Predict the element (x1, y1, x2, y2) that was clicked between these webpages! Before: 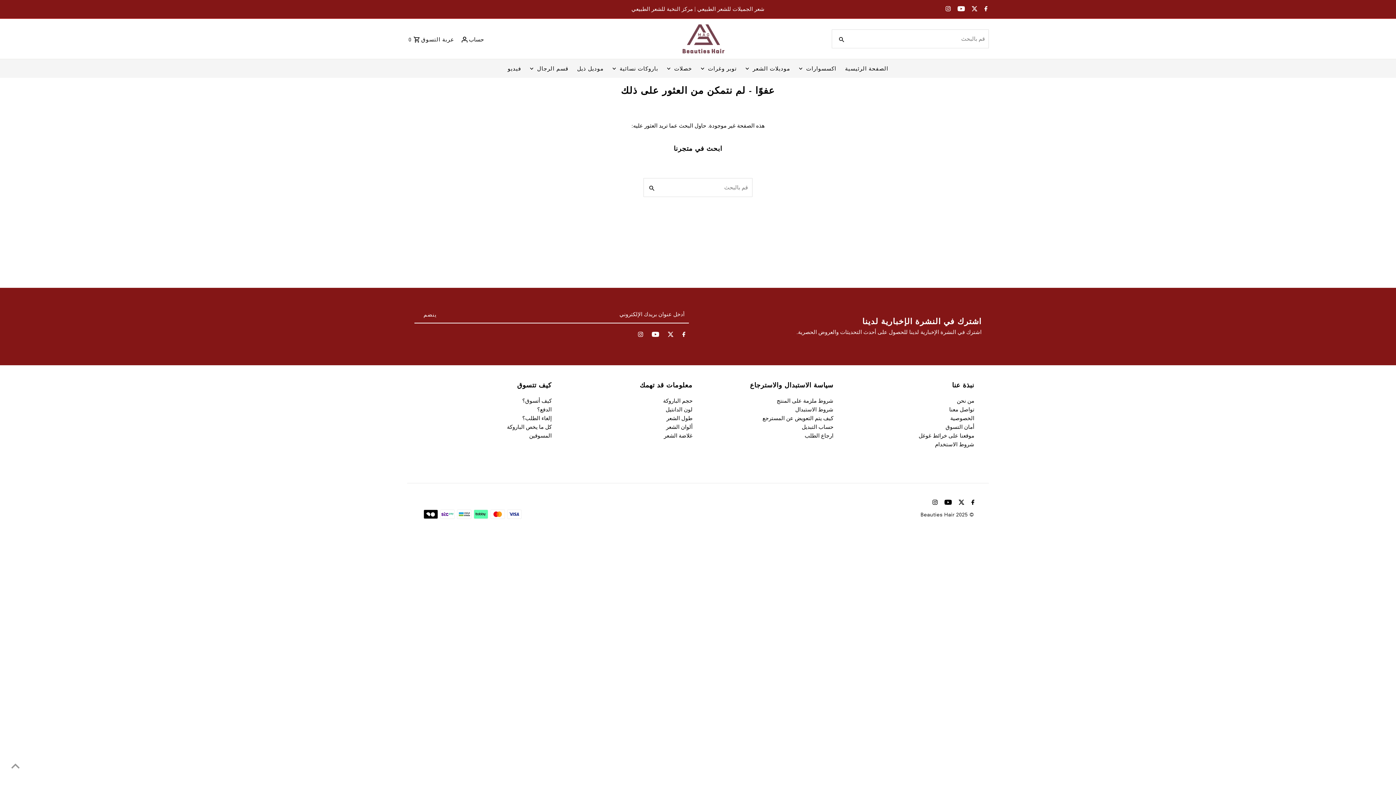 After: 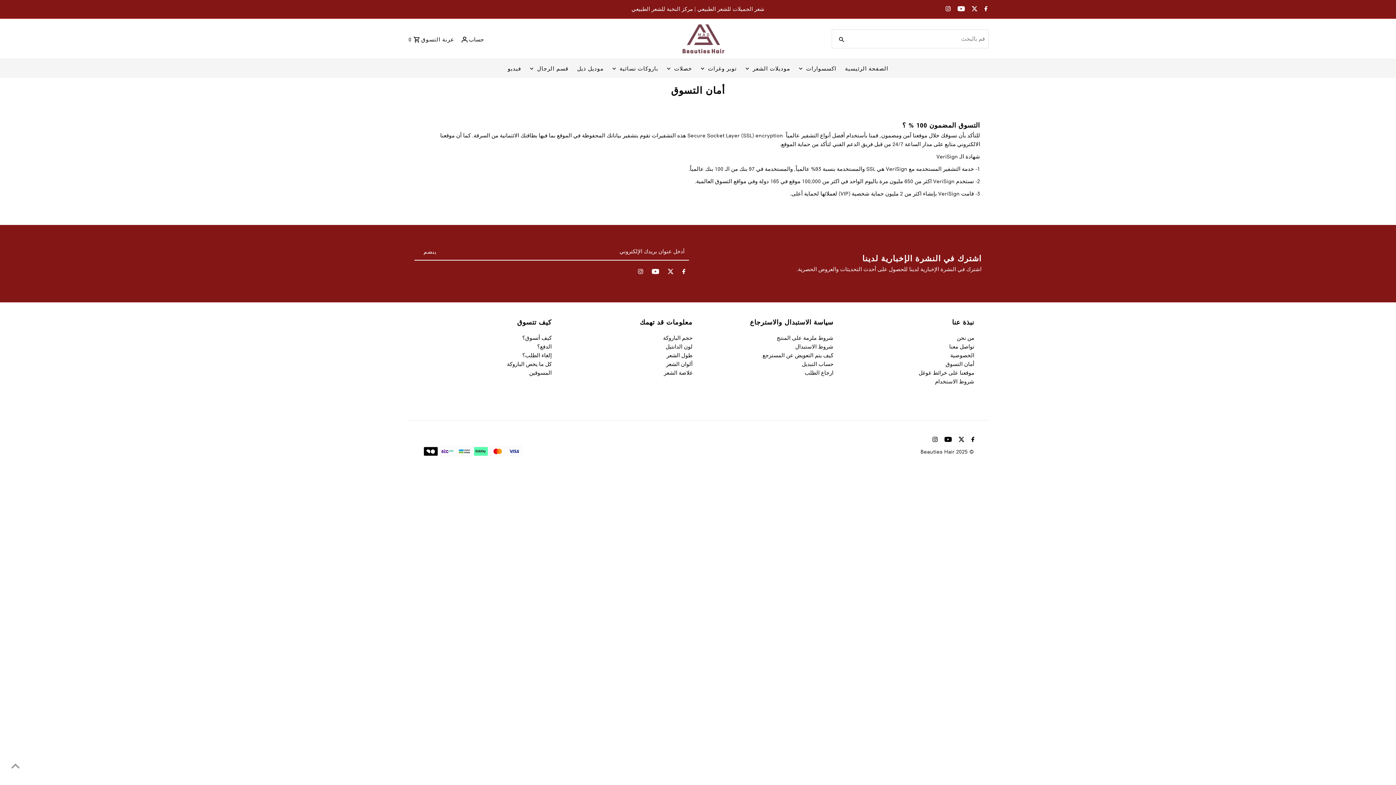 Action: label: أمان التسوق bbox: (945, 424, 974, 430)